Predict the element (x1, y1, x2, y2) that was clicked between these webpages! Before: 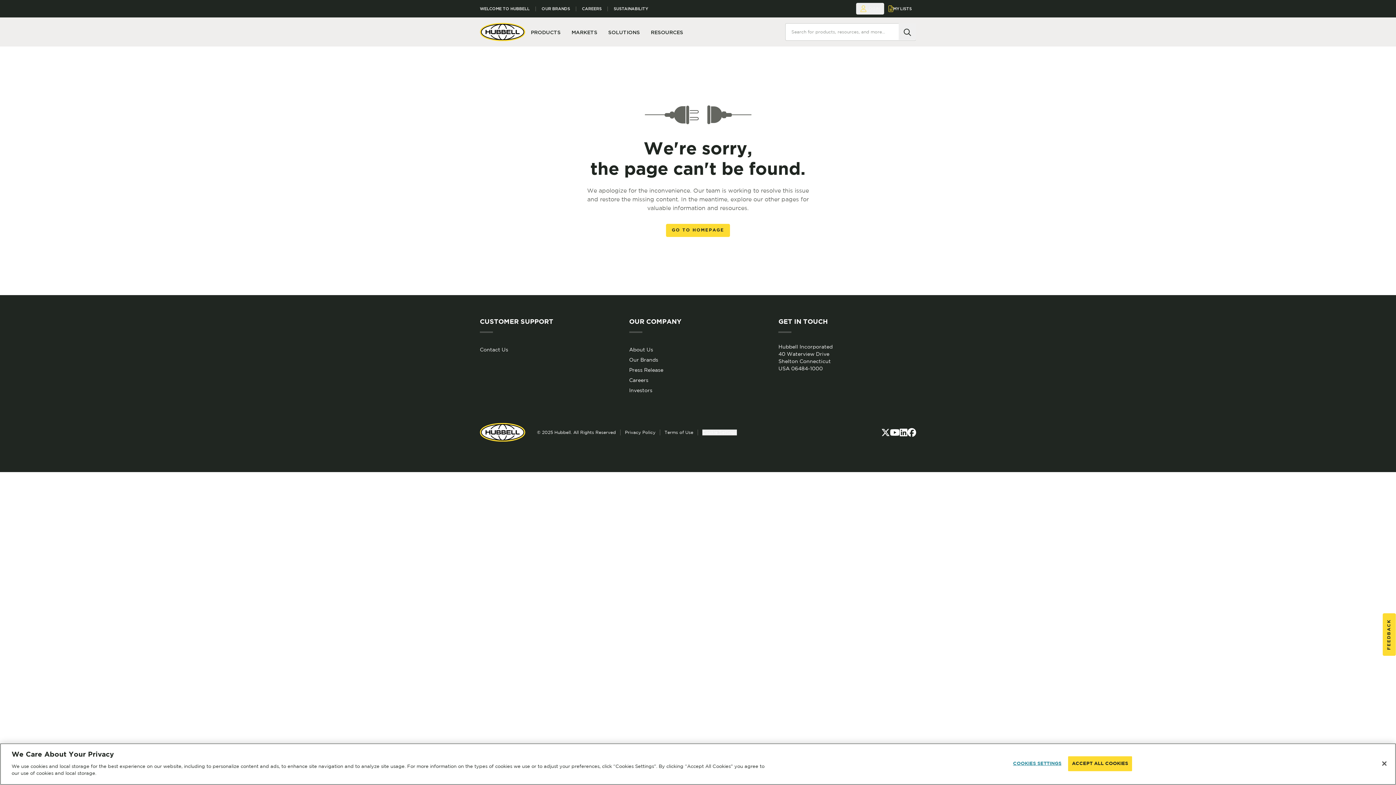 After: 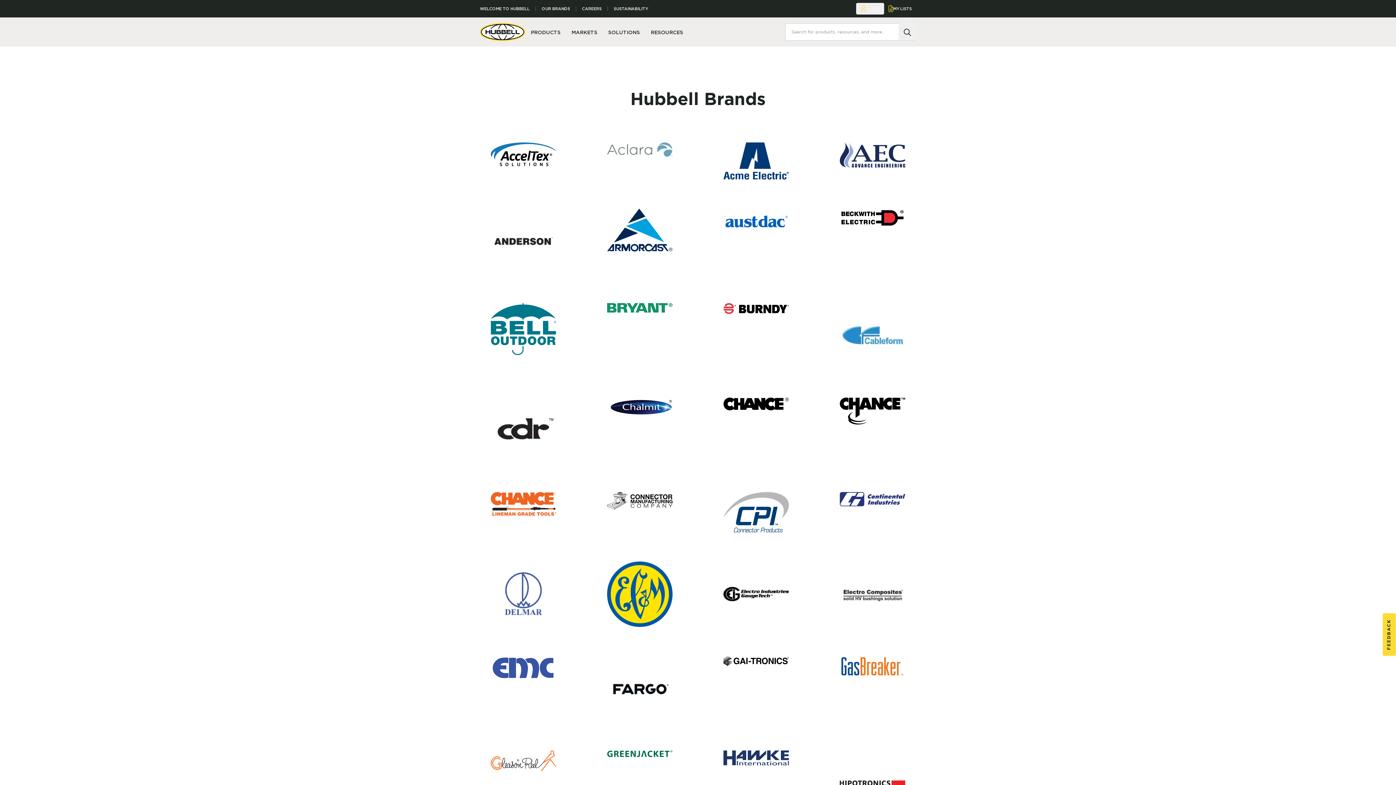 Action: bbox: (629, 357, 658, 362) label: Our Brands